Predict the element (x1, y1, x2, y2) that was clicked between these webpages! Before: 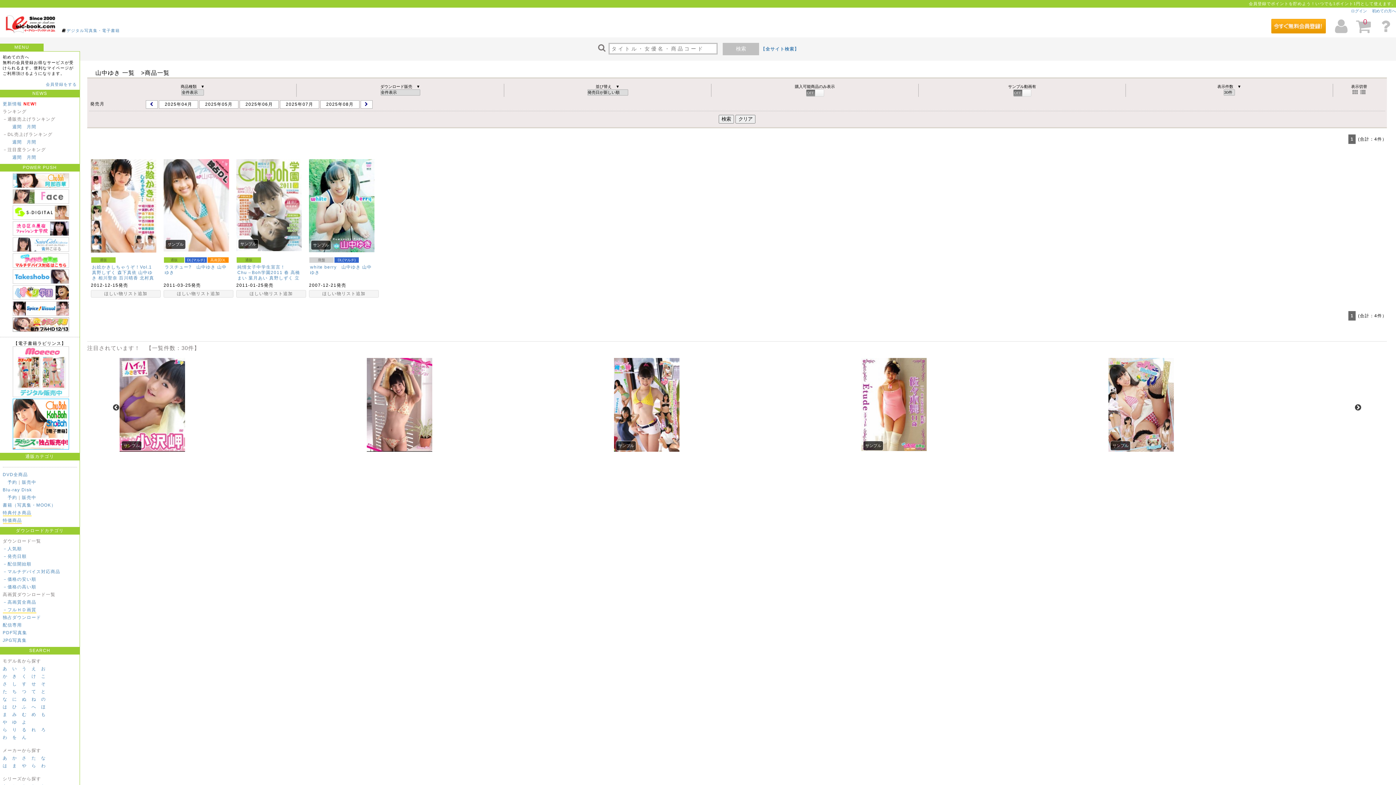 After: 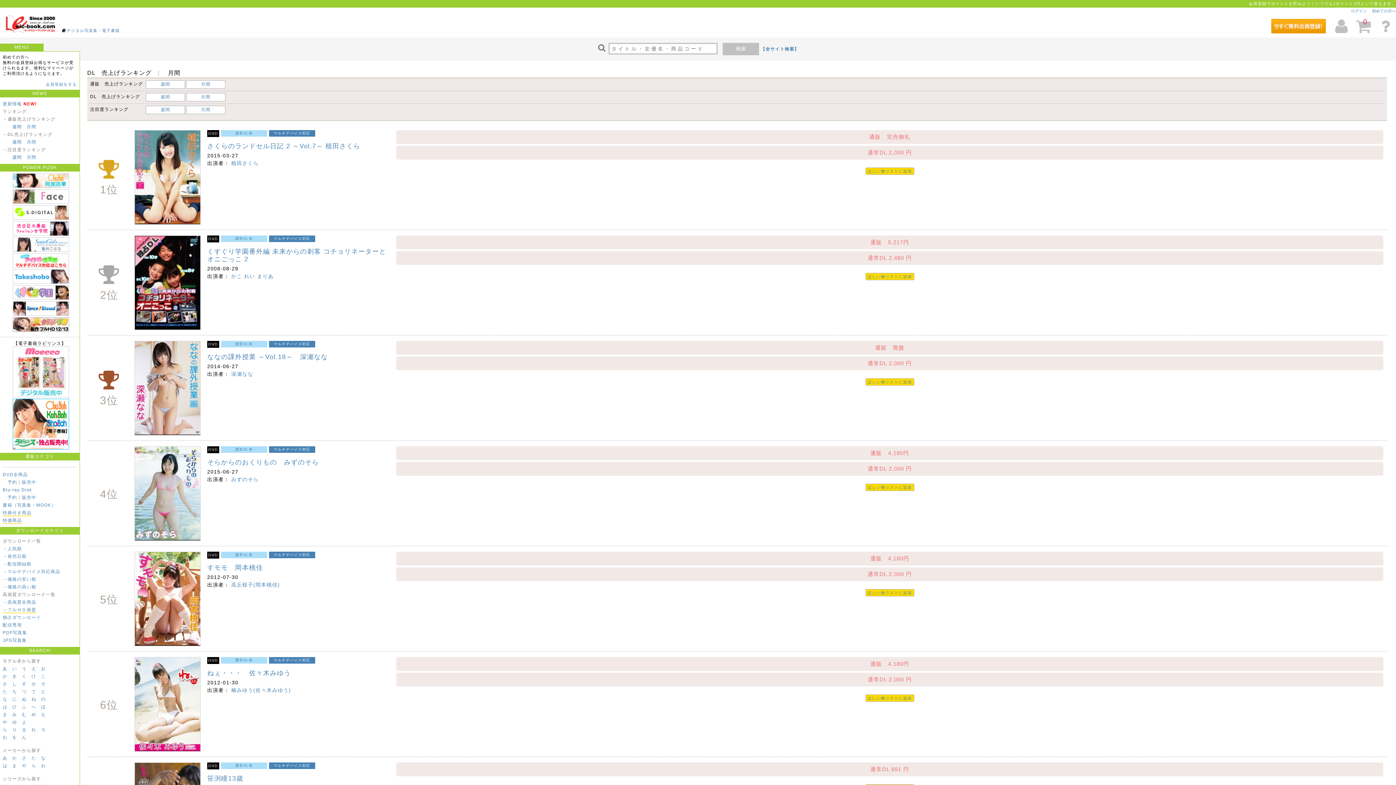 Action: bbox: (26, 139, 36, 144) label: 月間